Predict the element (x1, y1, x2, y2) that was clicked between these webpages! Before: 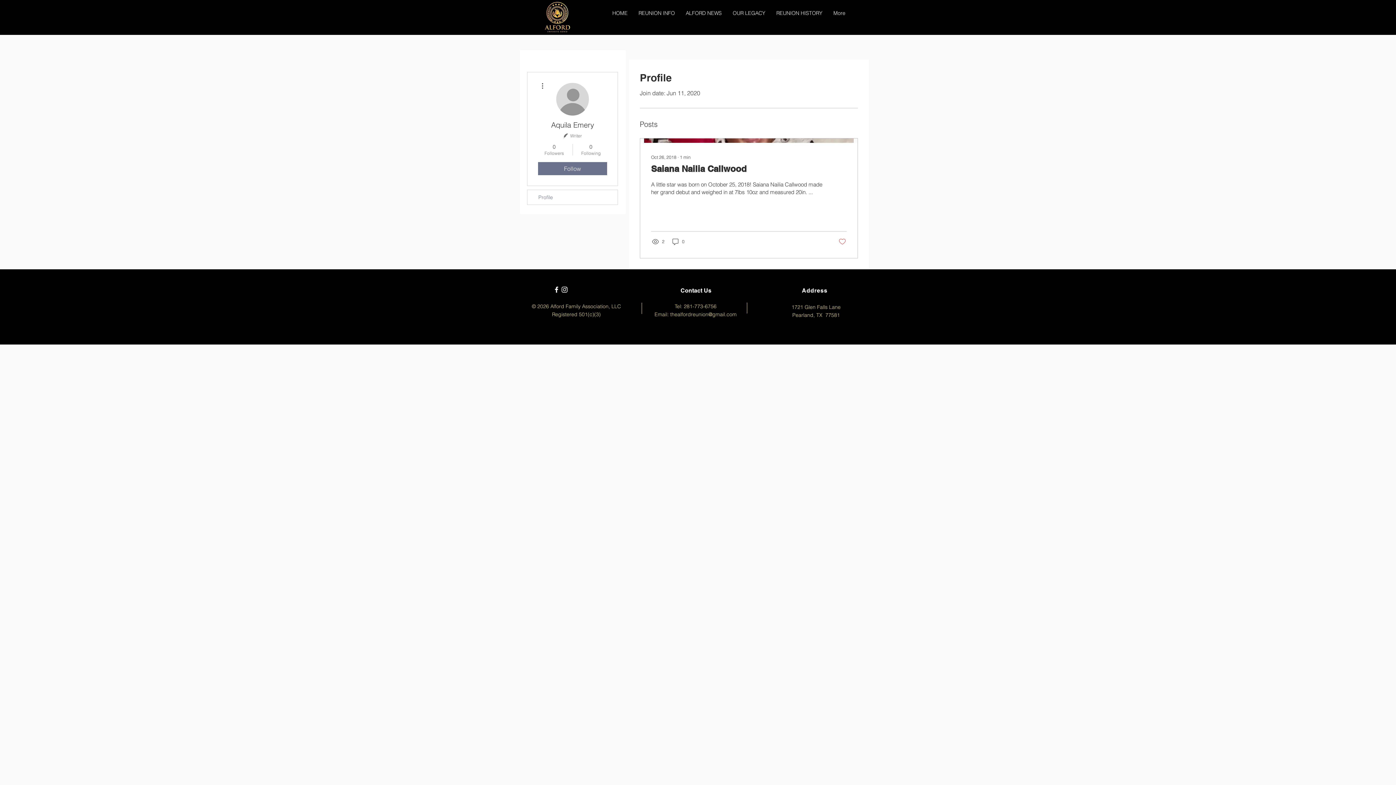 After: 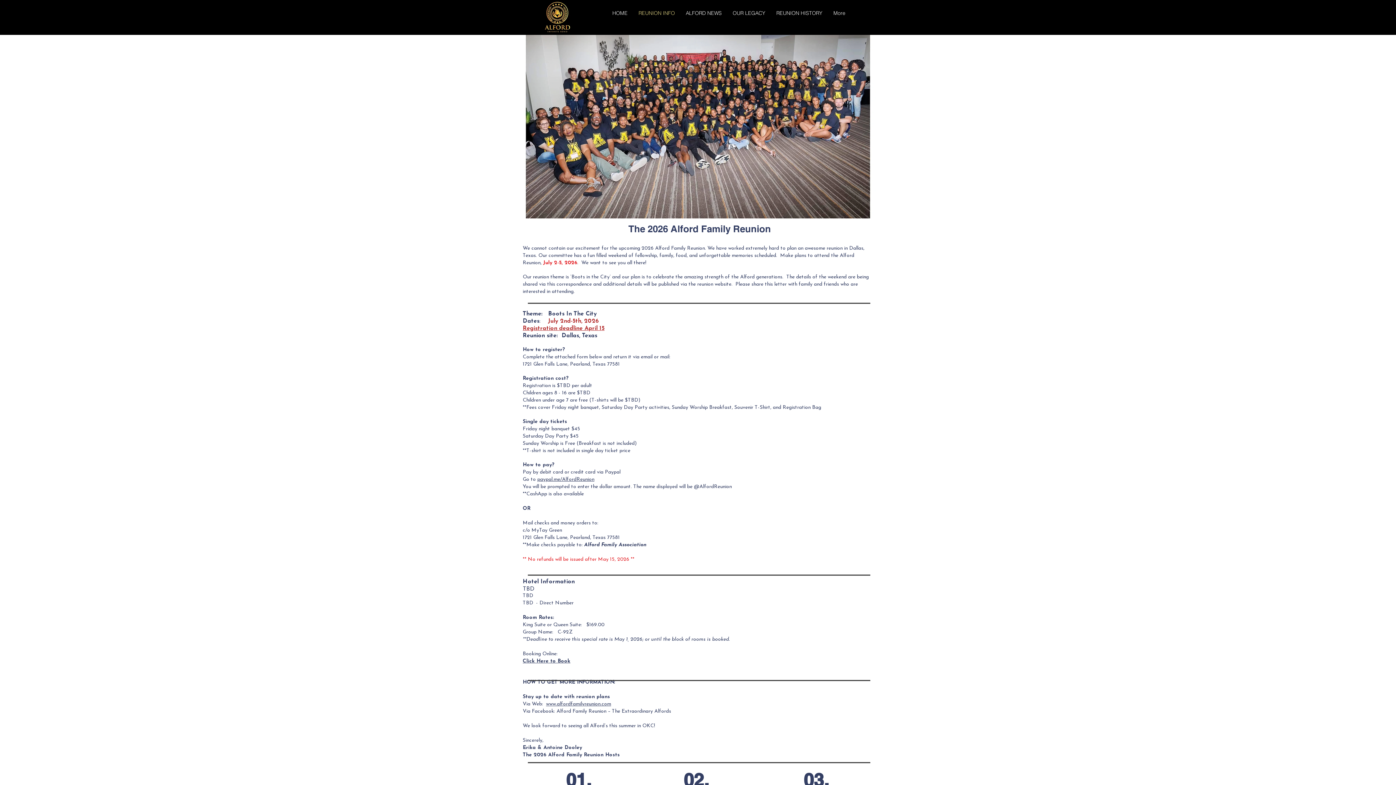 Action: label: REUNION INFO bbox: (633, 4, 680, 22)